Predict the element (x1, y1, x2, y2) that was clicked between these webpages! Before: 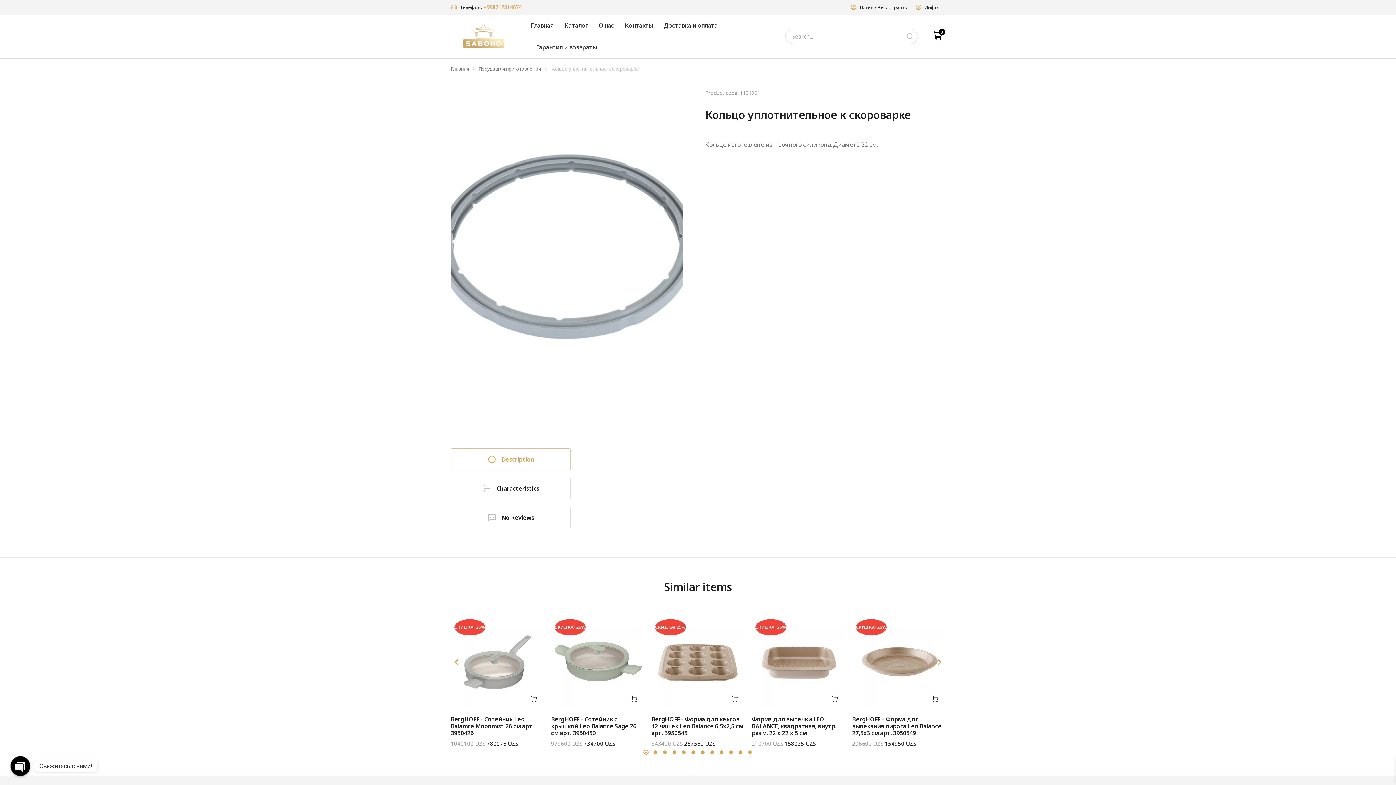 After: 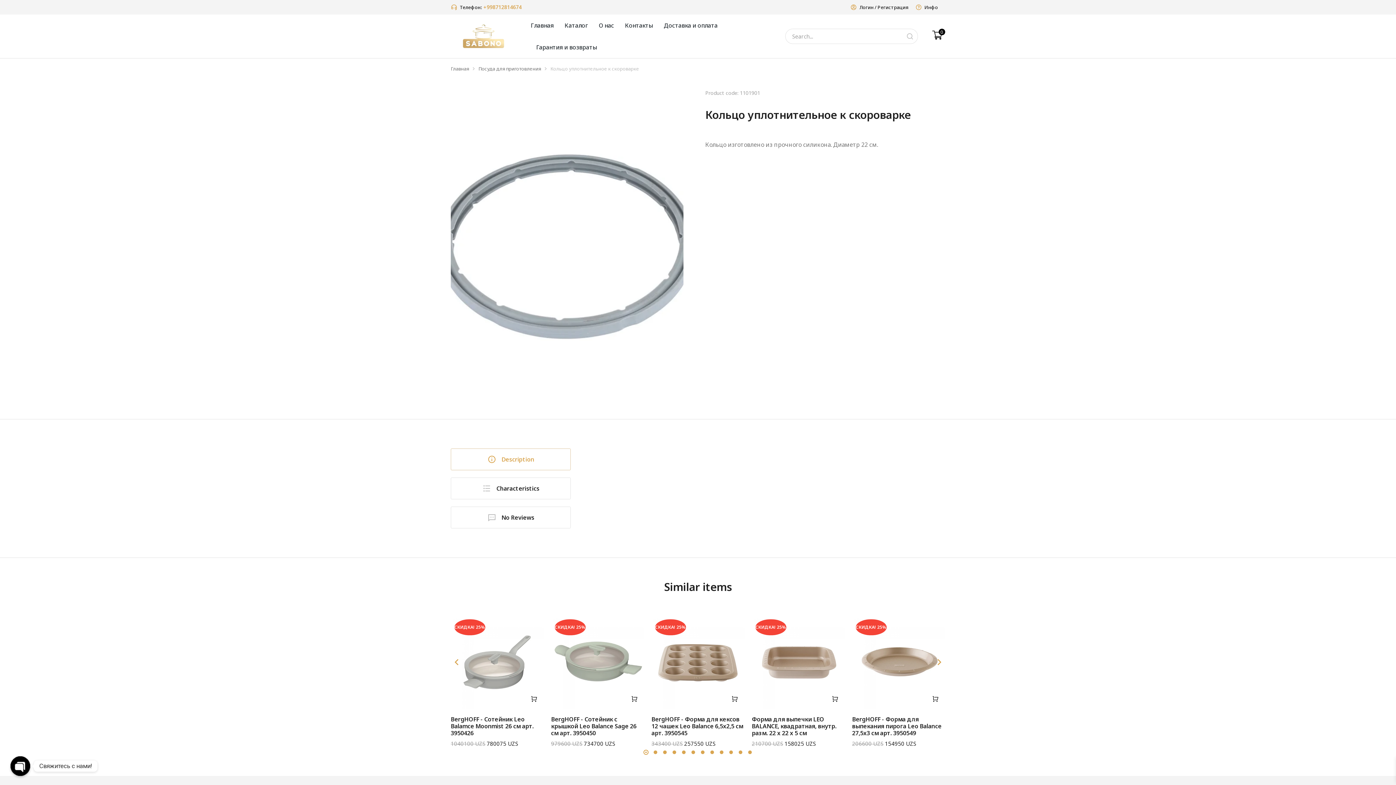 Action: bbox: (644, 750, 648, 754)